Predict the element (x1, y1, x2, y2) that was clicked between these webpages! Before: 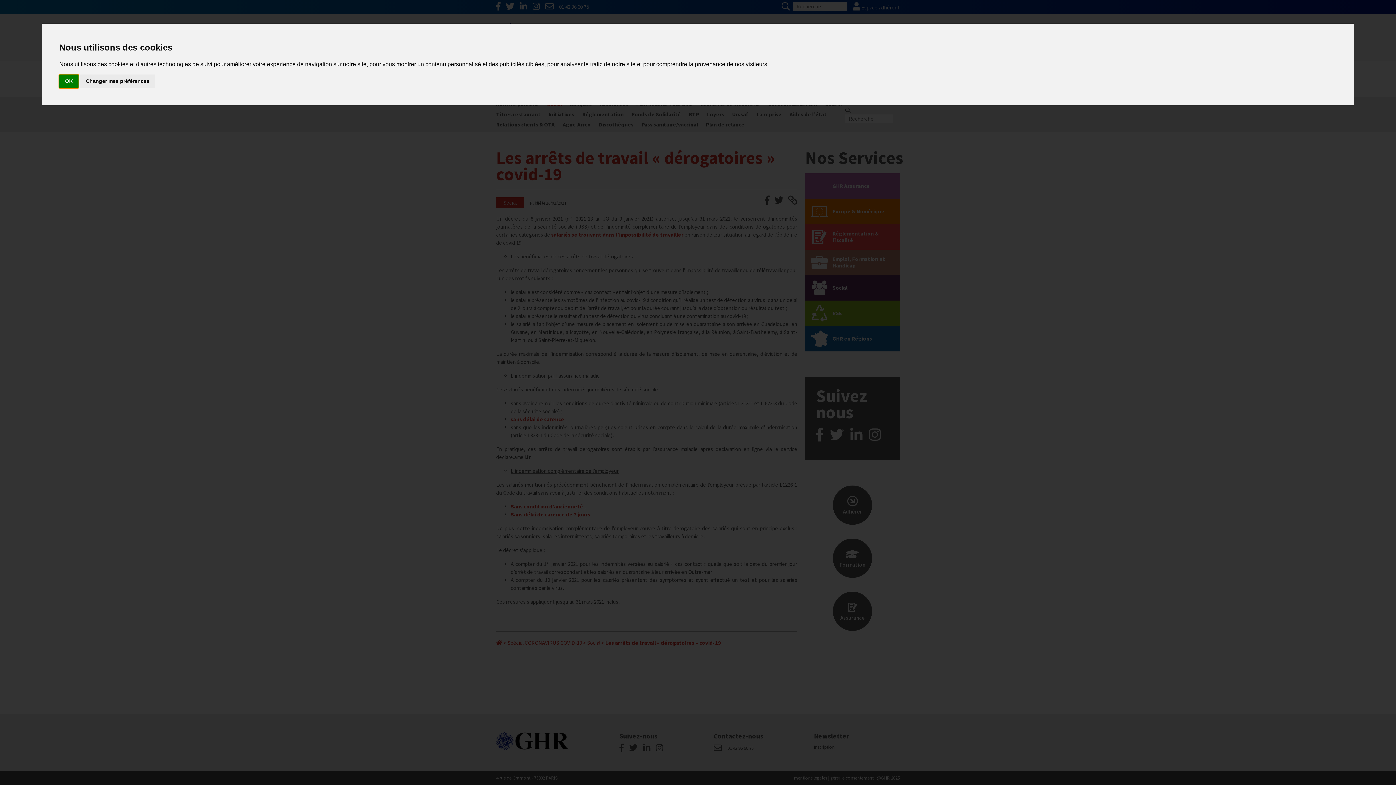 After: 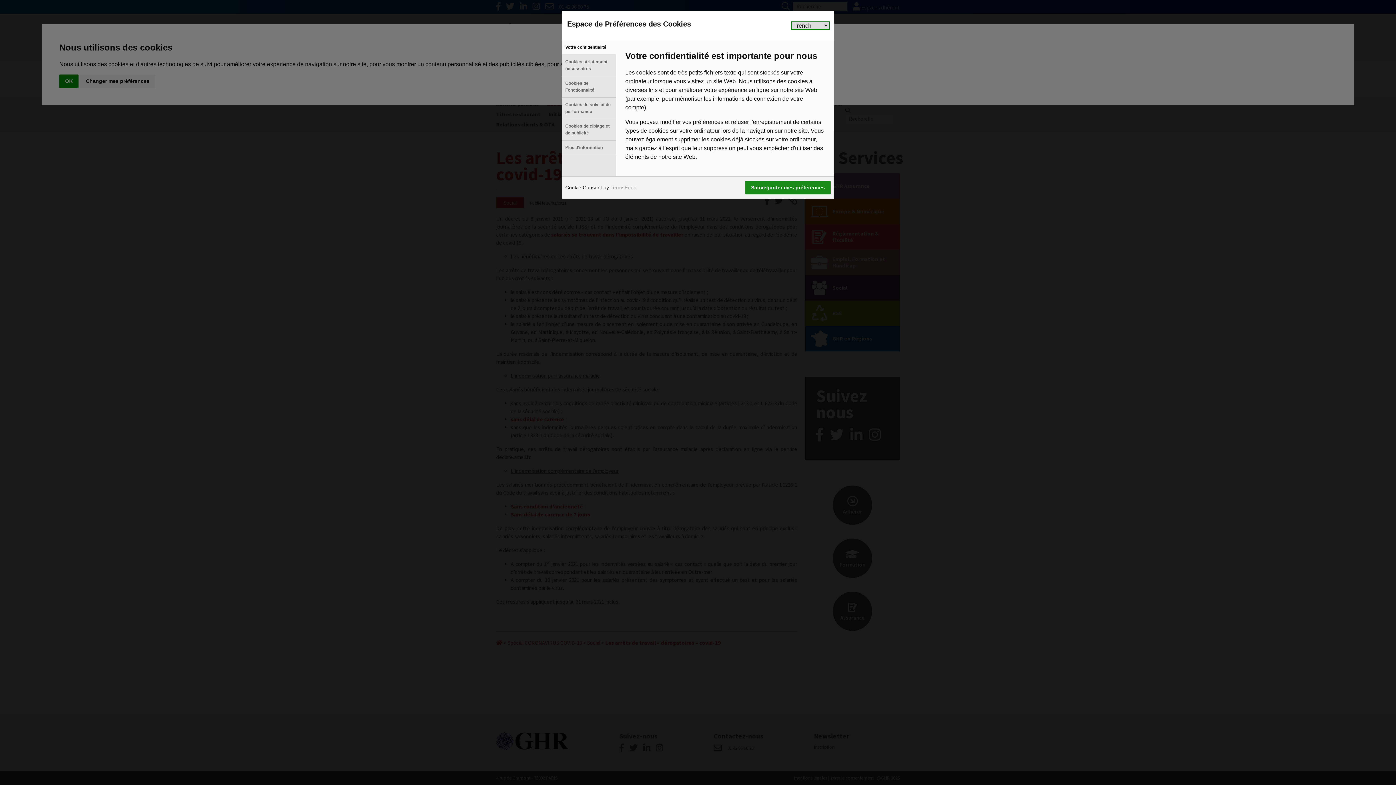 Action: label: Changer mes préférences bbox: (80, 74, 155, 87)